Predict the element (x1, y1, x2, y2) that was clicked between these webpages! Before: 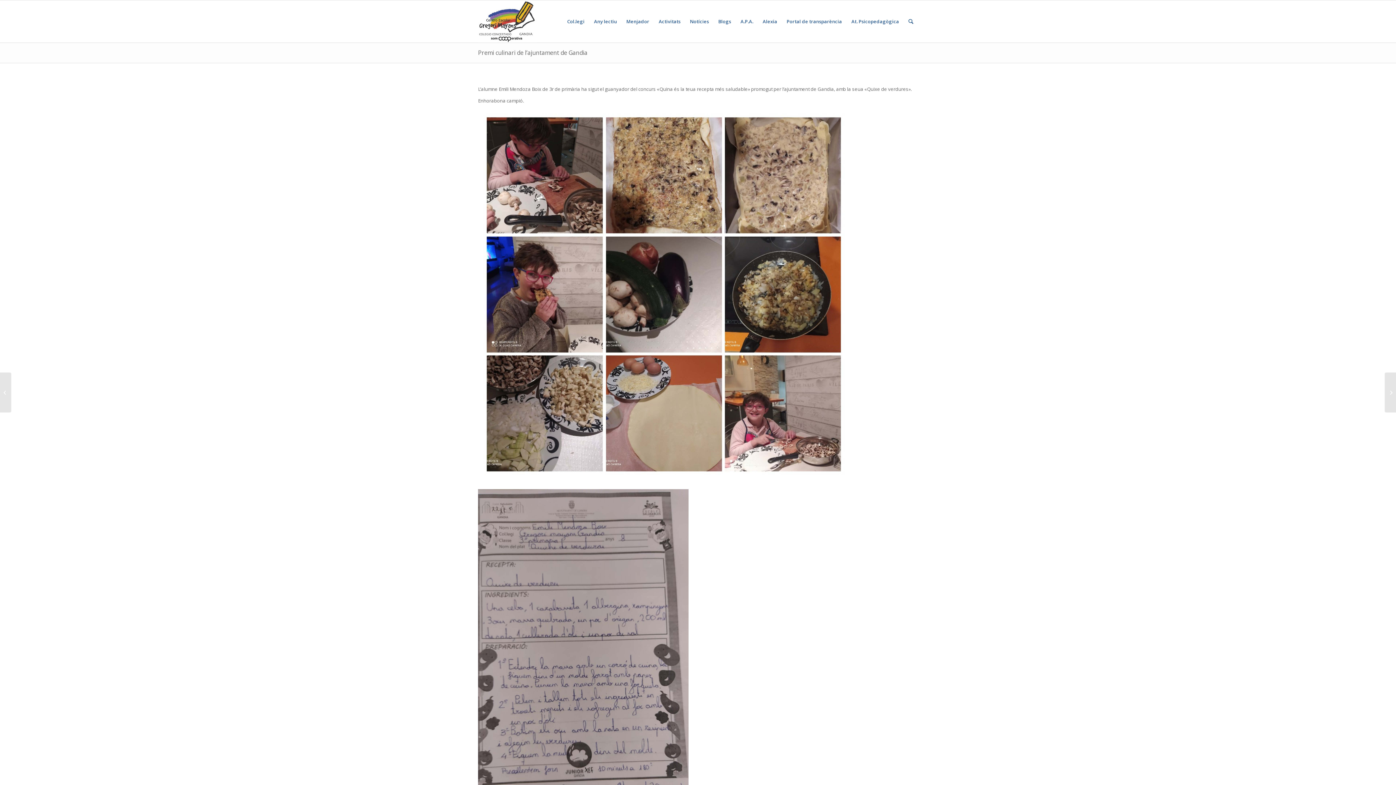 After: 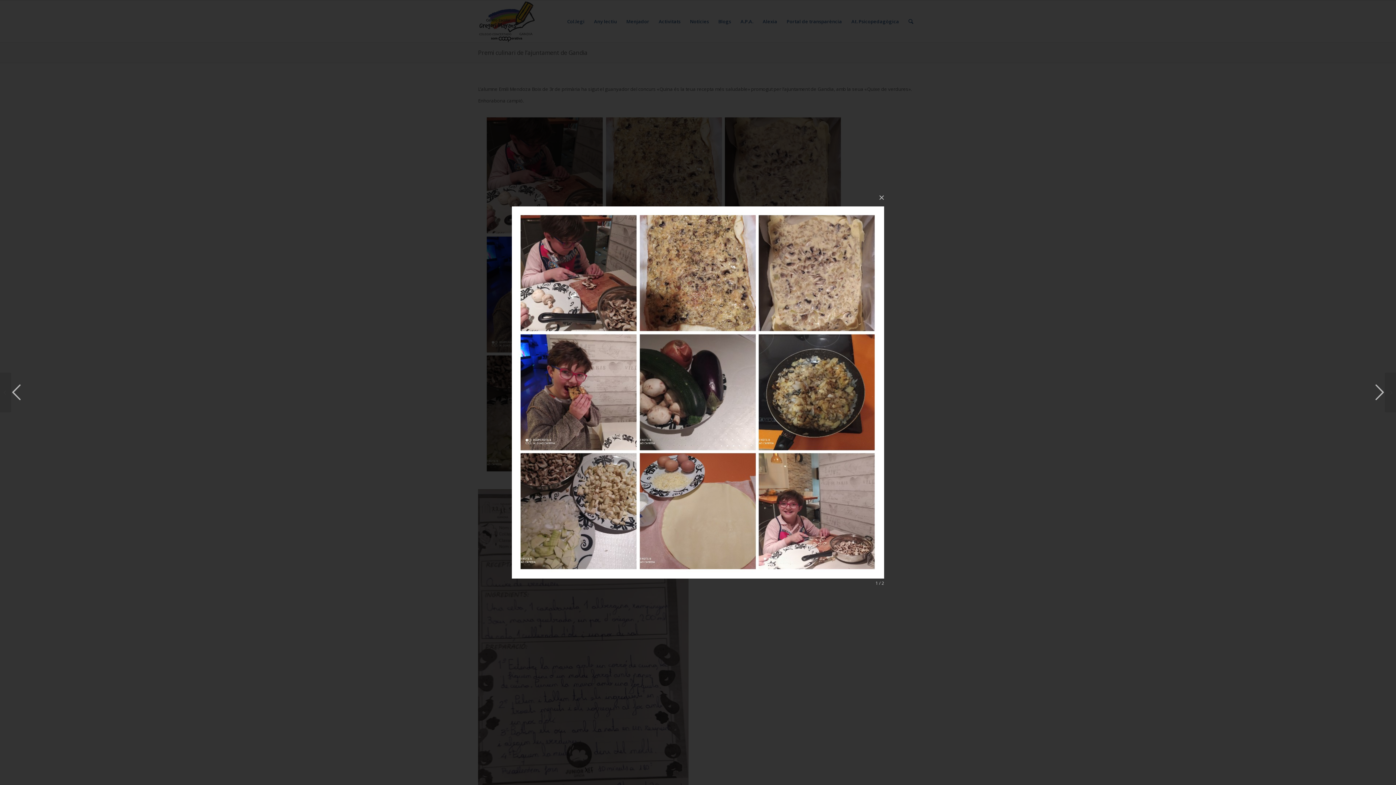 Action: bbox: (478, 108, 850, 483)